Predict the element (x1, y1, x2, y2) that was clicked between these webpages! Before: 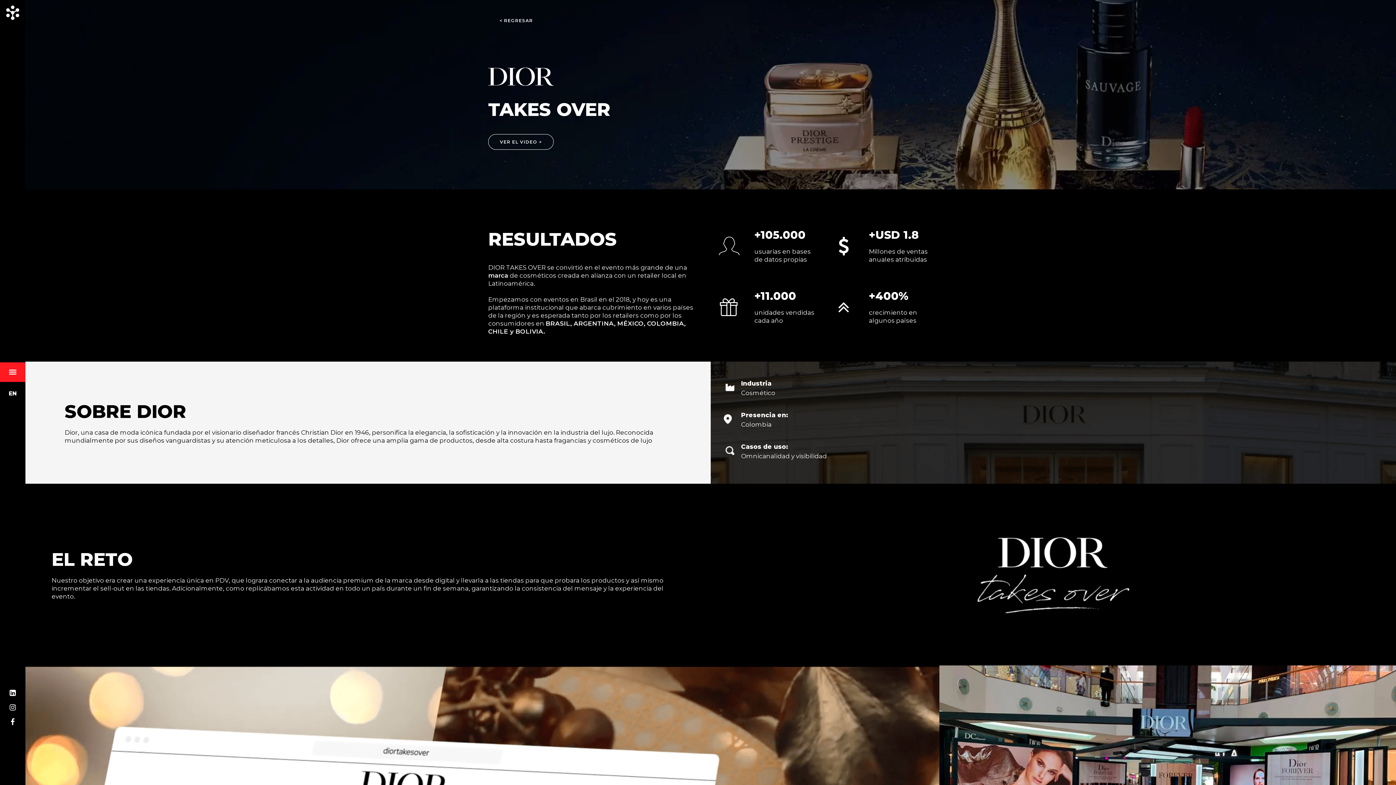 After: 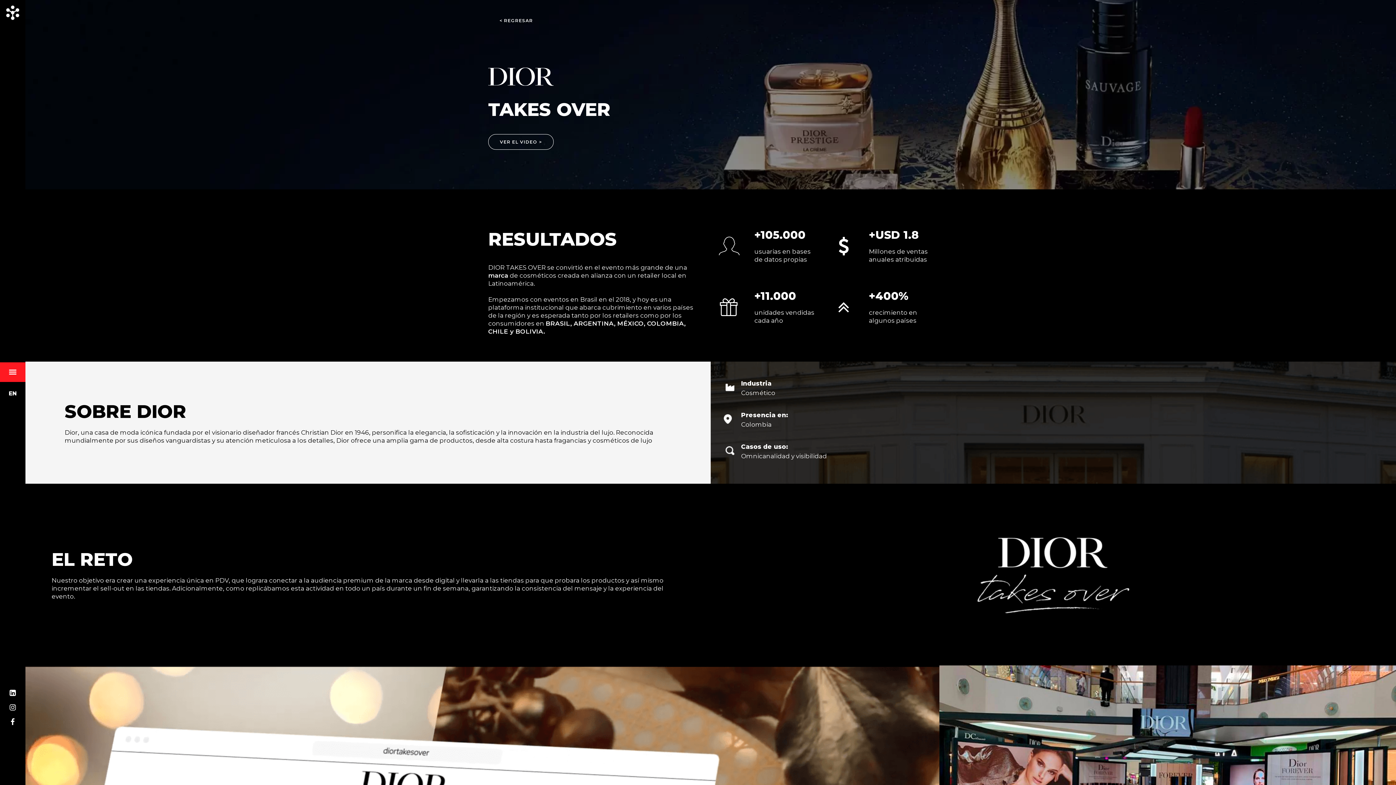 Action: bbox: (0, 718, 25, 725)